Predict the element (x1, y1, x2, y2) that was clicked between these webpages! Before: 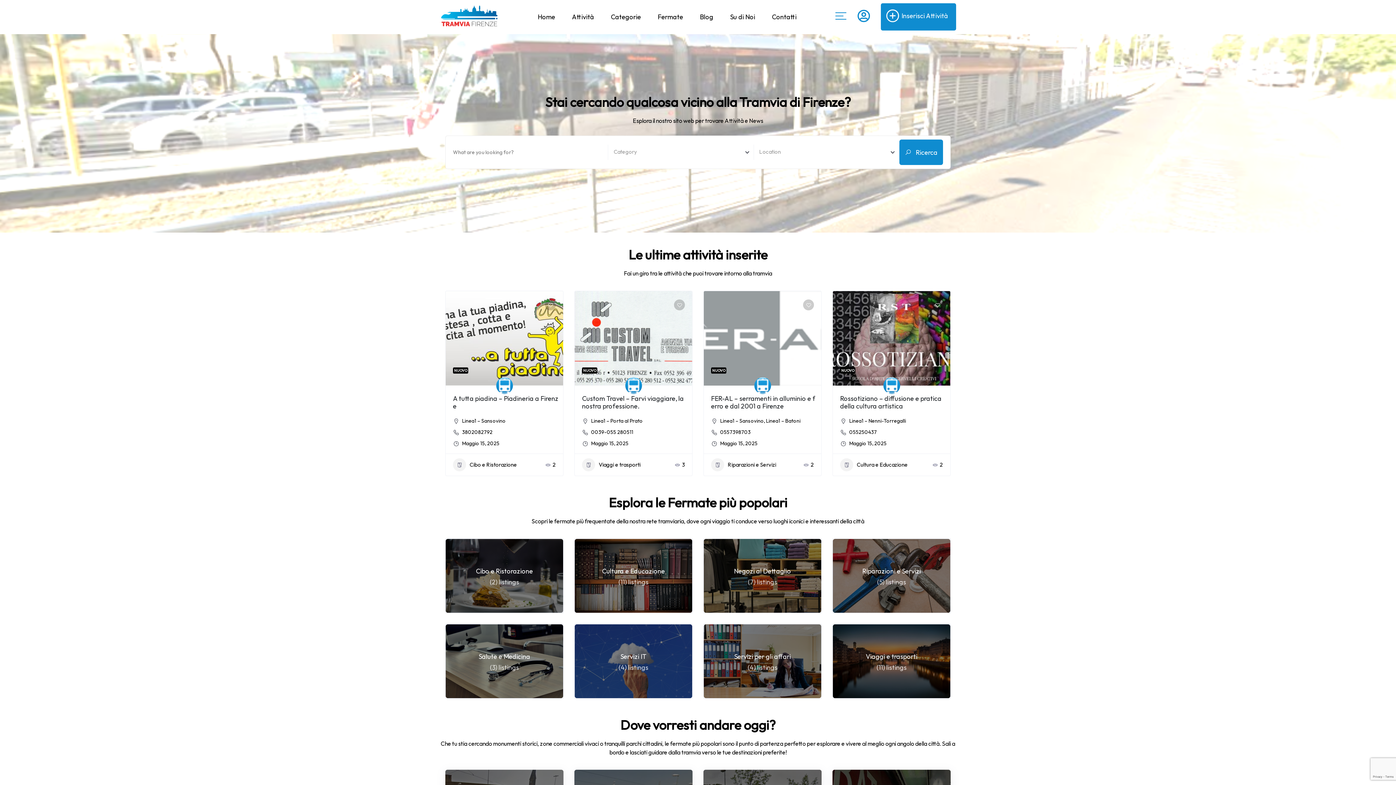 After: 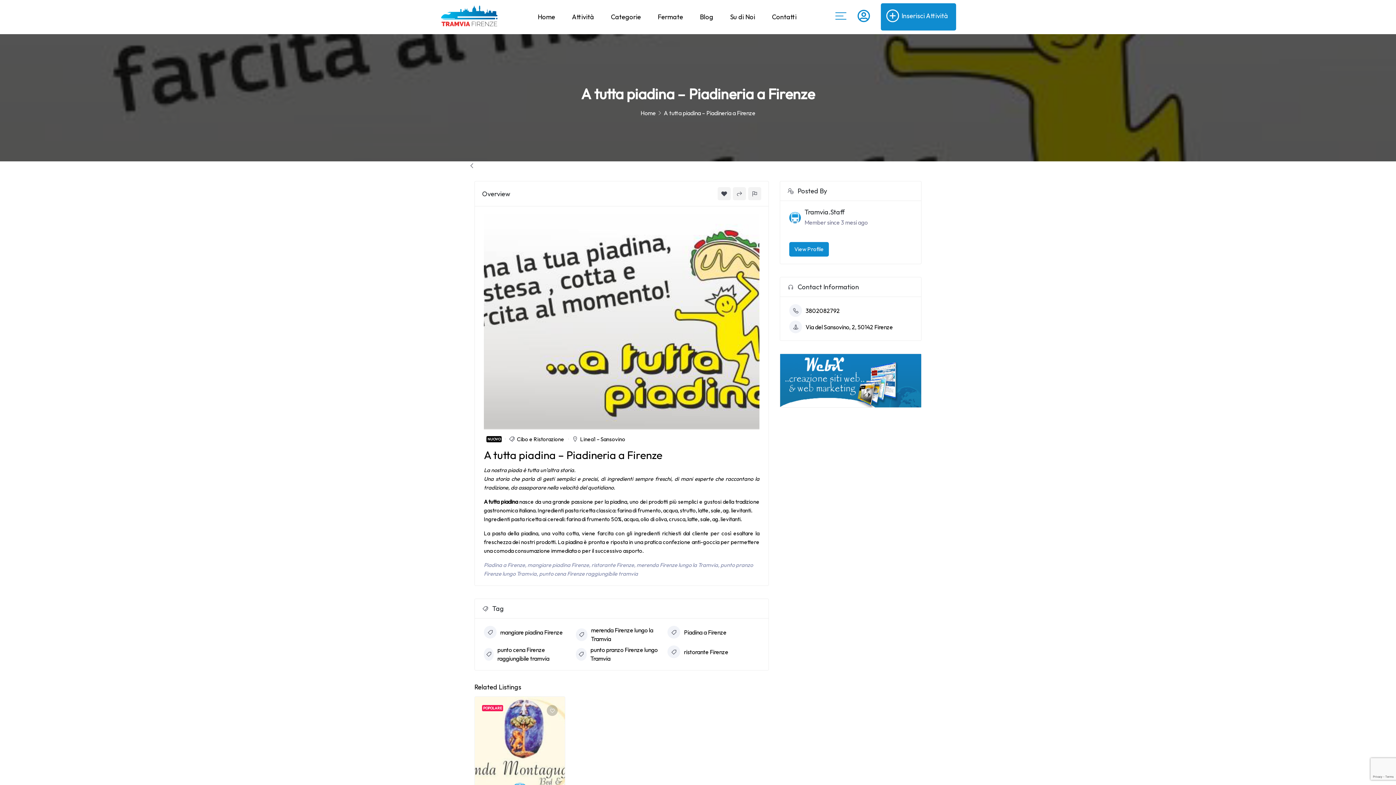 Action: bbox: (445, 291, 563, 385)